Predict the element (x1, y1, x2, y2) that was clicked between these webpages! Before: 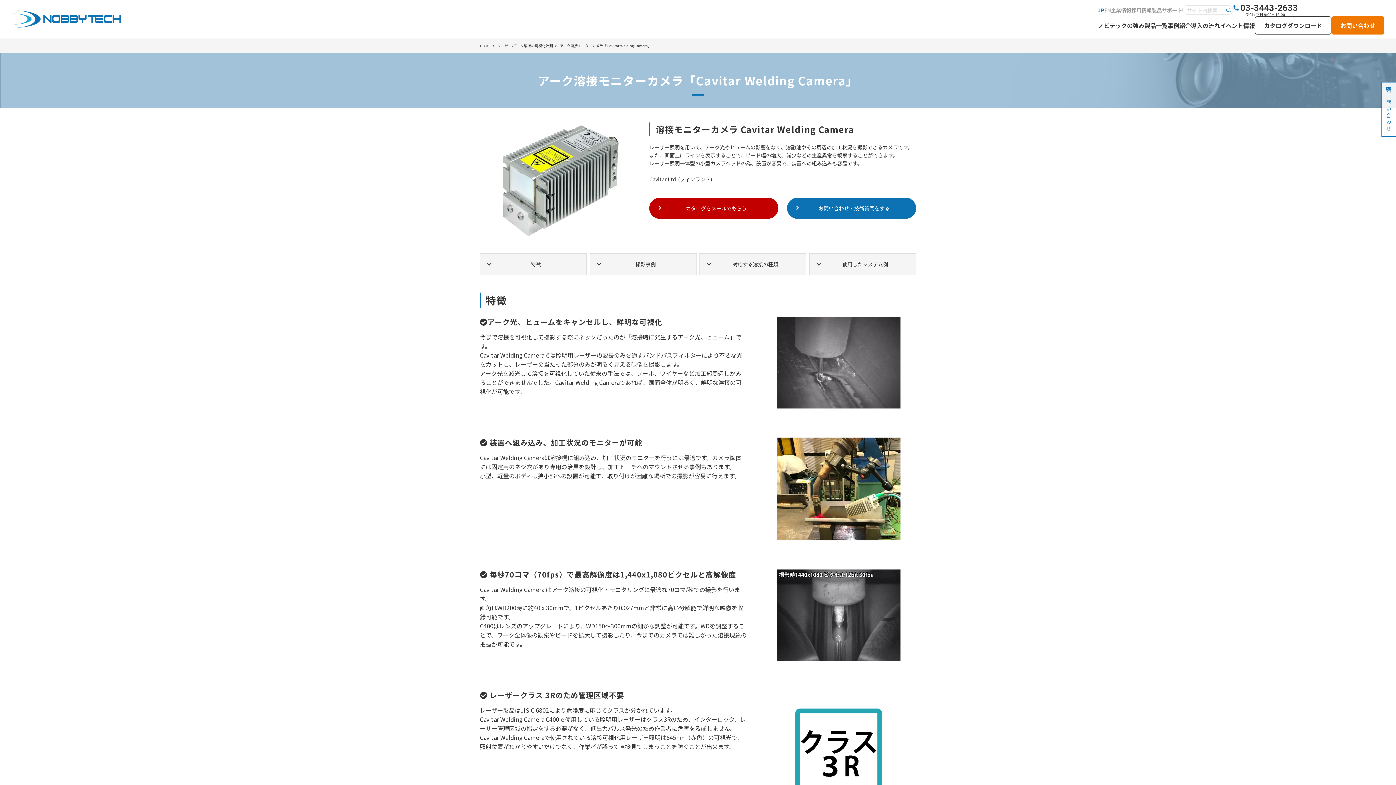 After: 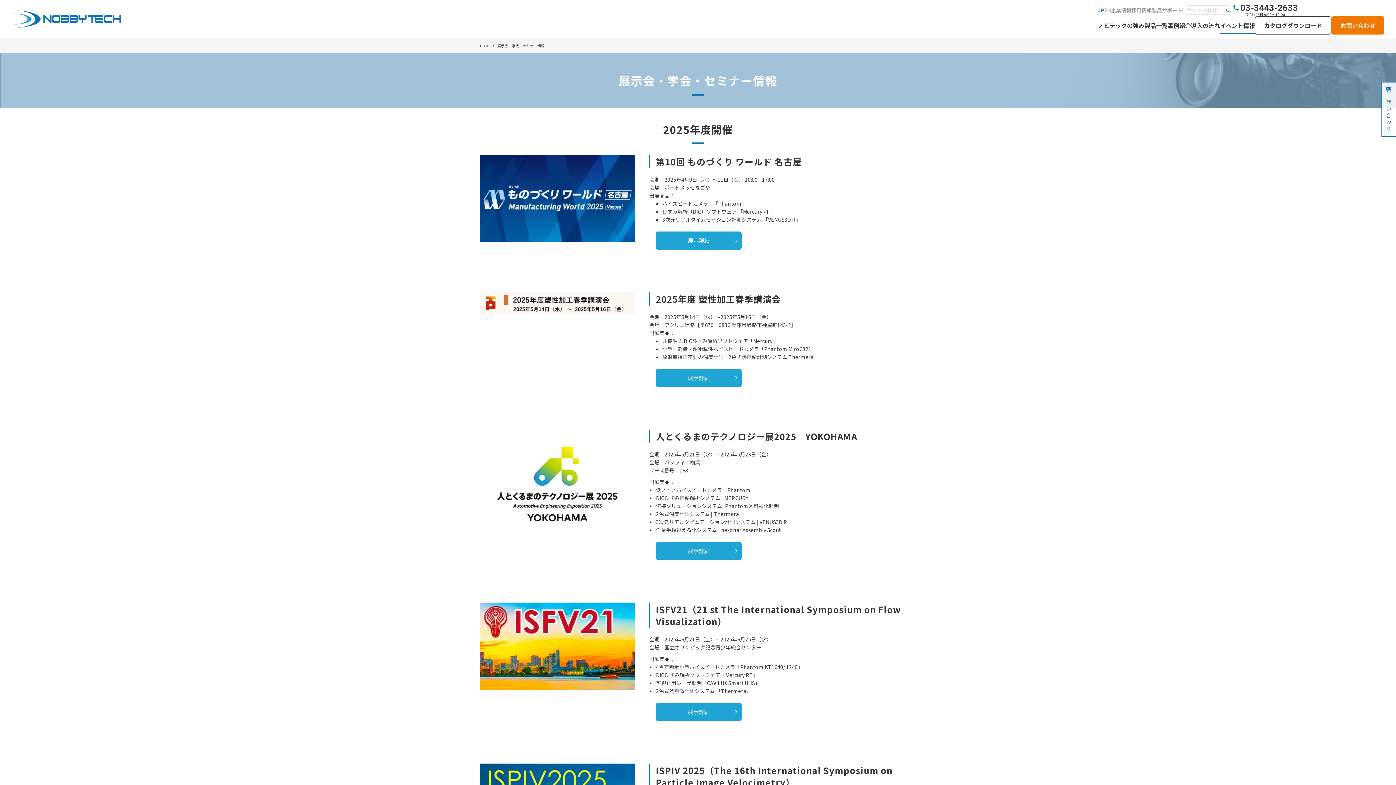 Action: bbox: (1220, 21, 1255, 33) label: イベント情報